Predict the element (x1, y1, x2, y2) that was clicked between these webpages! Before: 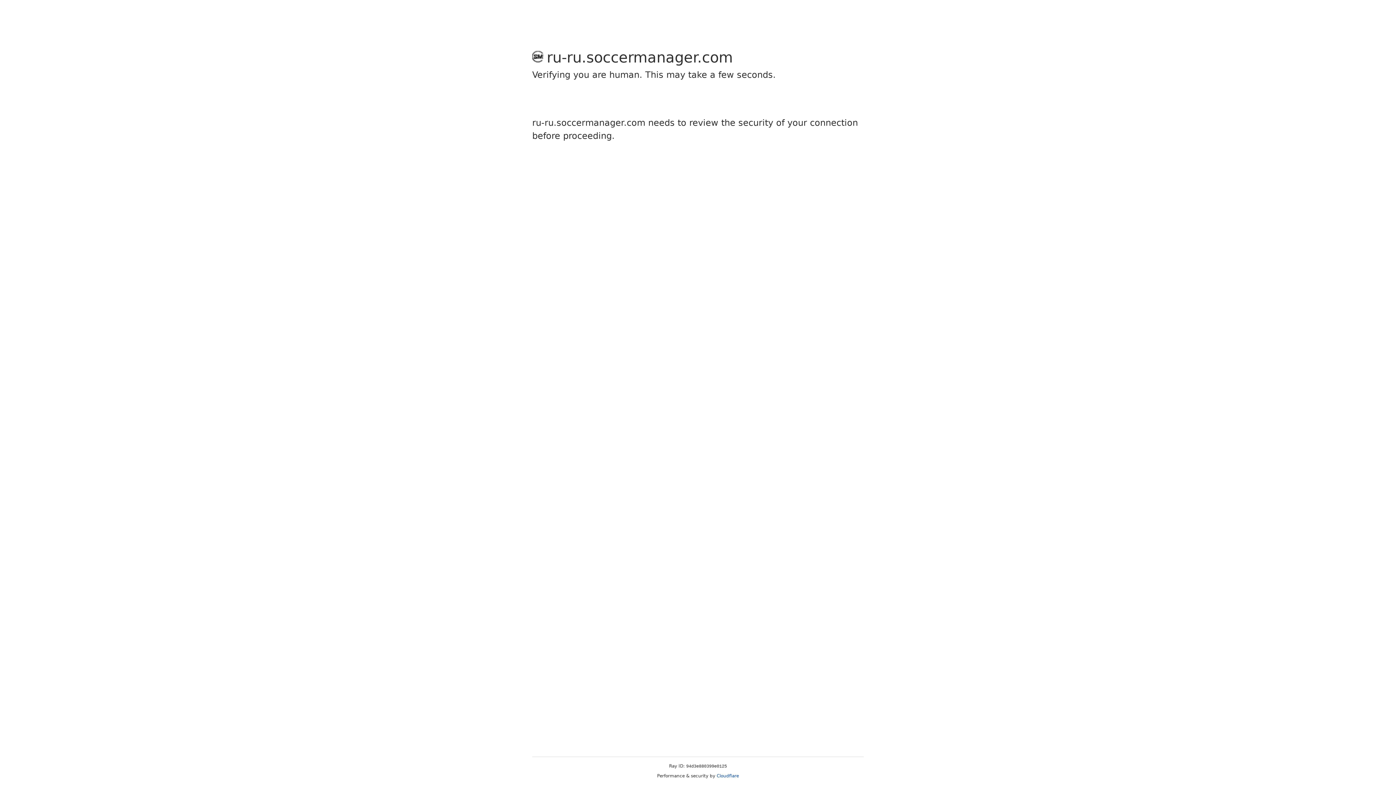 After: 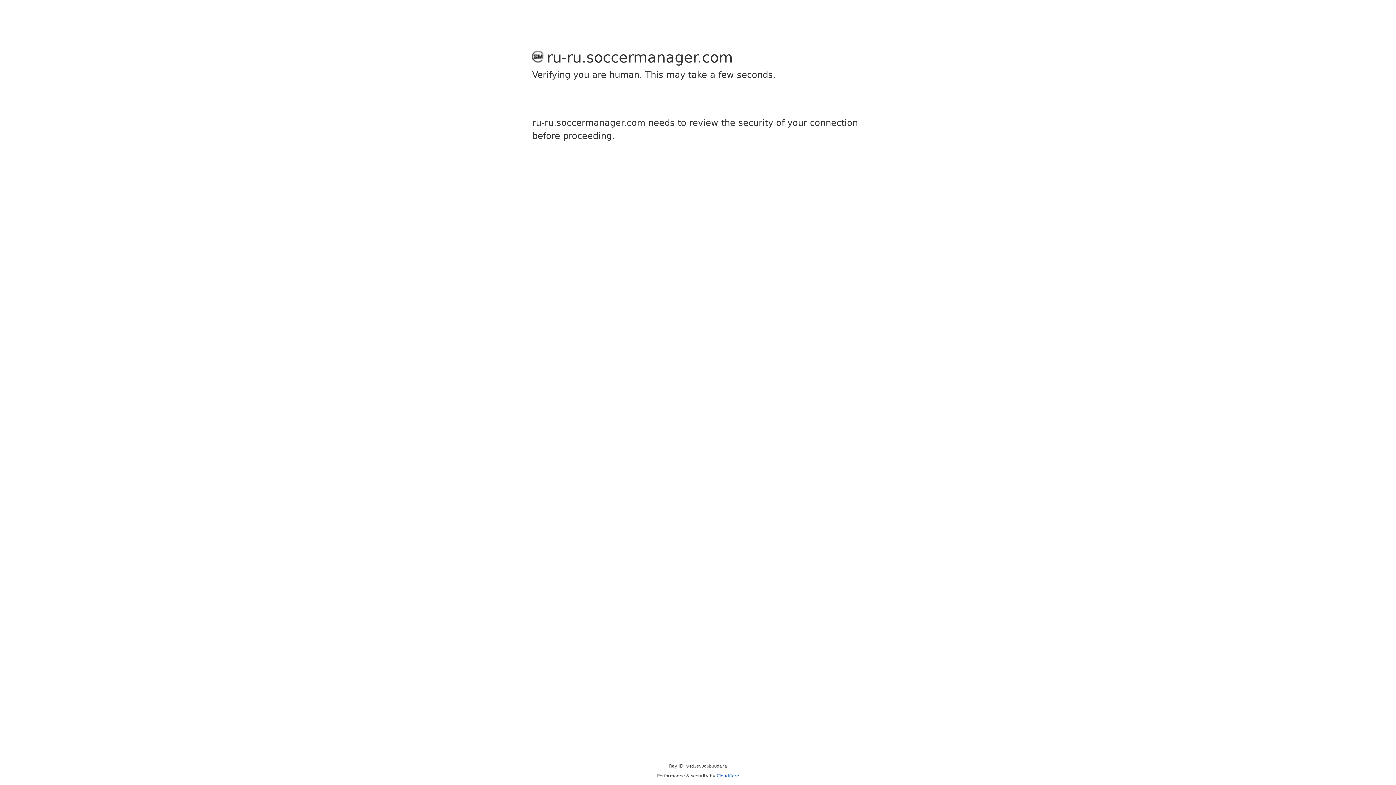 Action: label: Cloudflare bbox: (716, 773, 739, 778)